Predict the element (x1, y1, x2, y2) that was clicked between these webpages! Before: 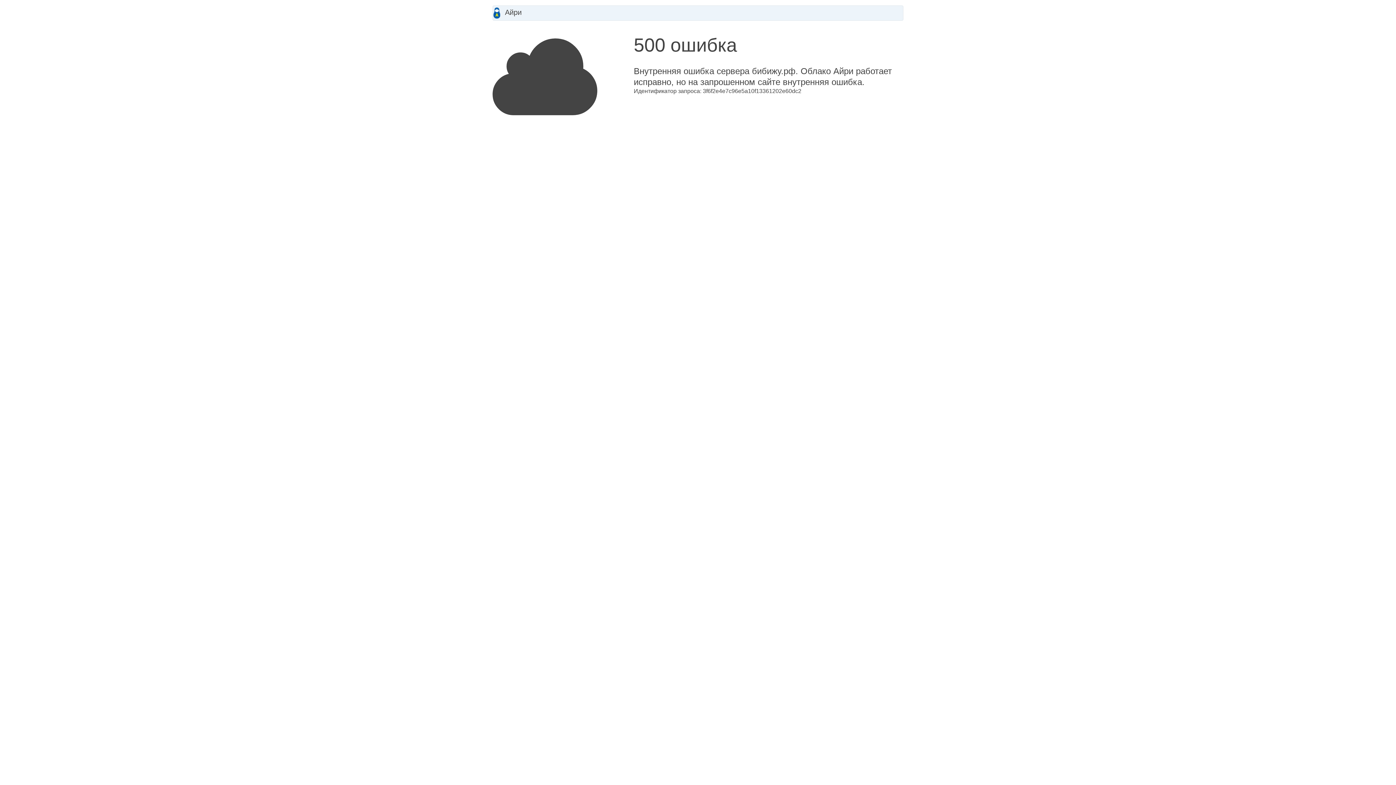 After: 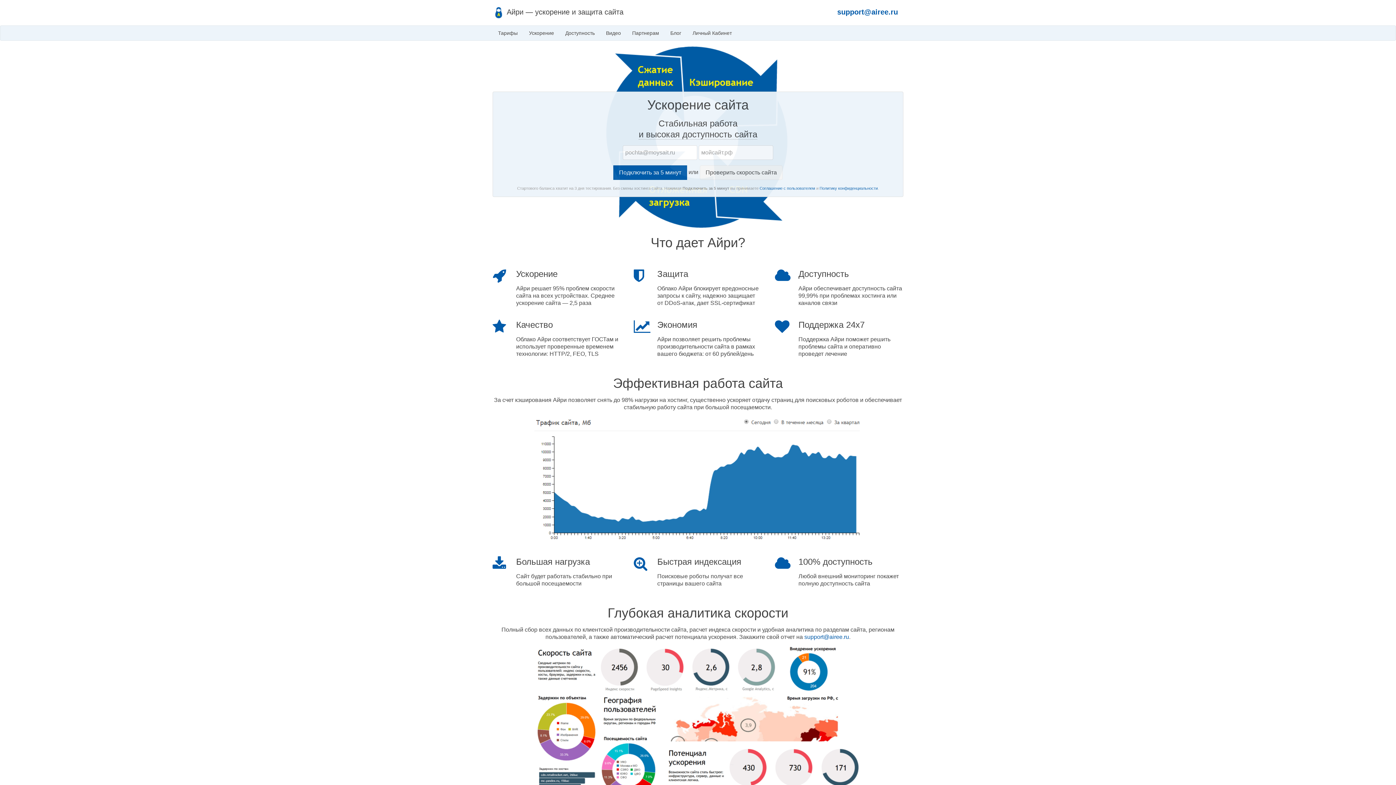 Action: bbox: (493, 5, 527, 20) label:  Айри